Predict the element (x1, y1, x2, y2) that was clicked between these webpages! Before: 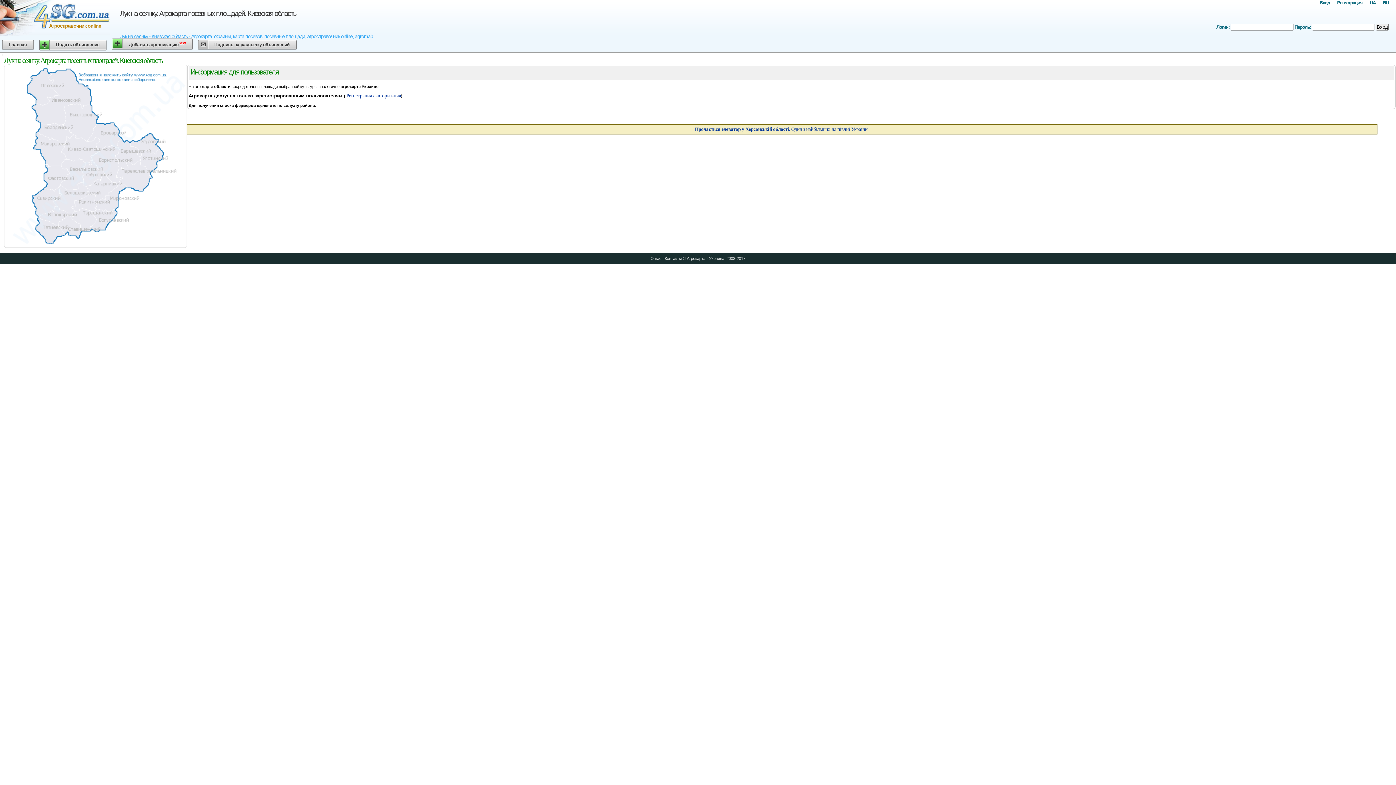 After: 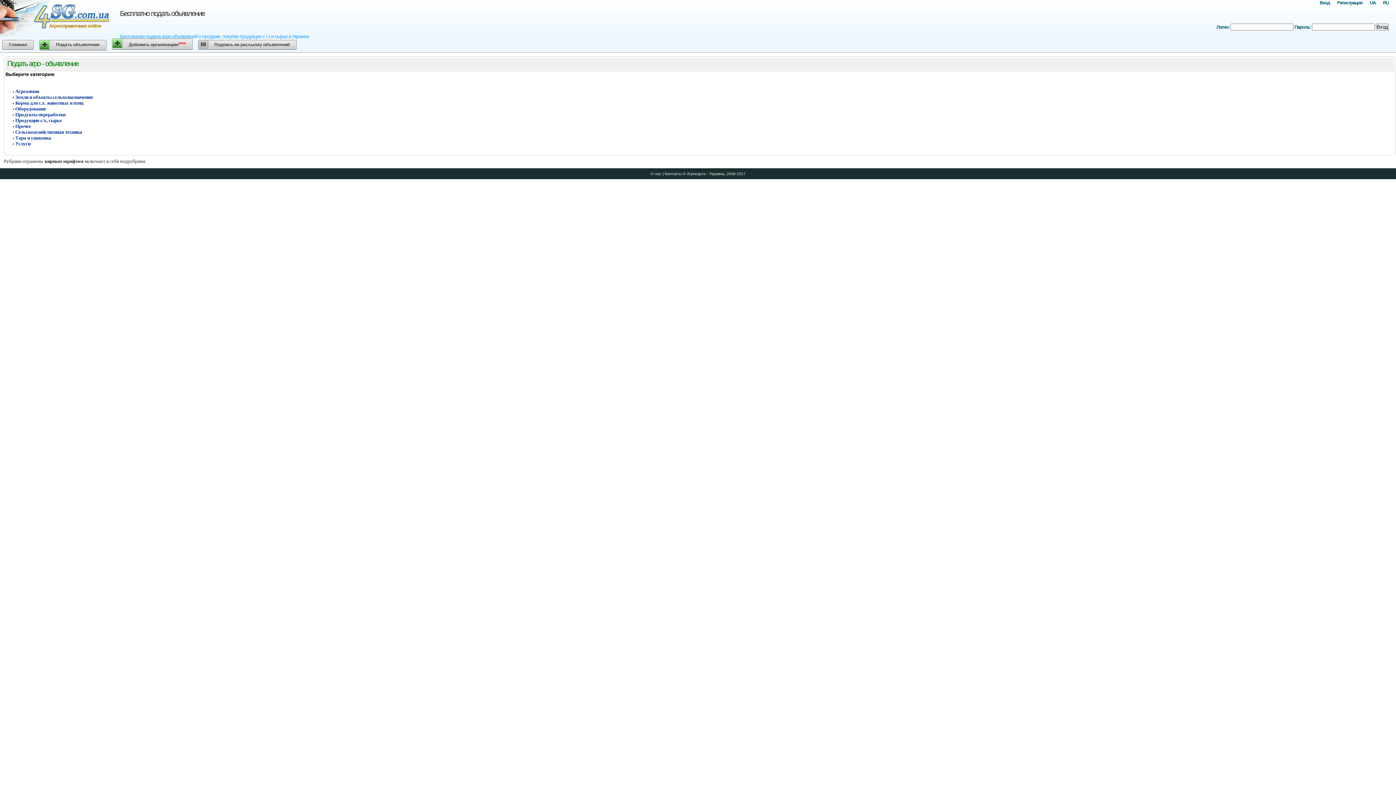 Action: label: Подать объявление bbox: (39, 40, 106, 50)